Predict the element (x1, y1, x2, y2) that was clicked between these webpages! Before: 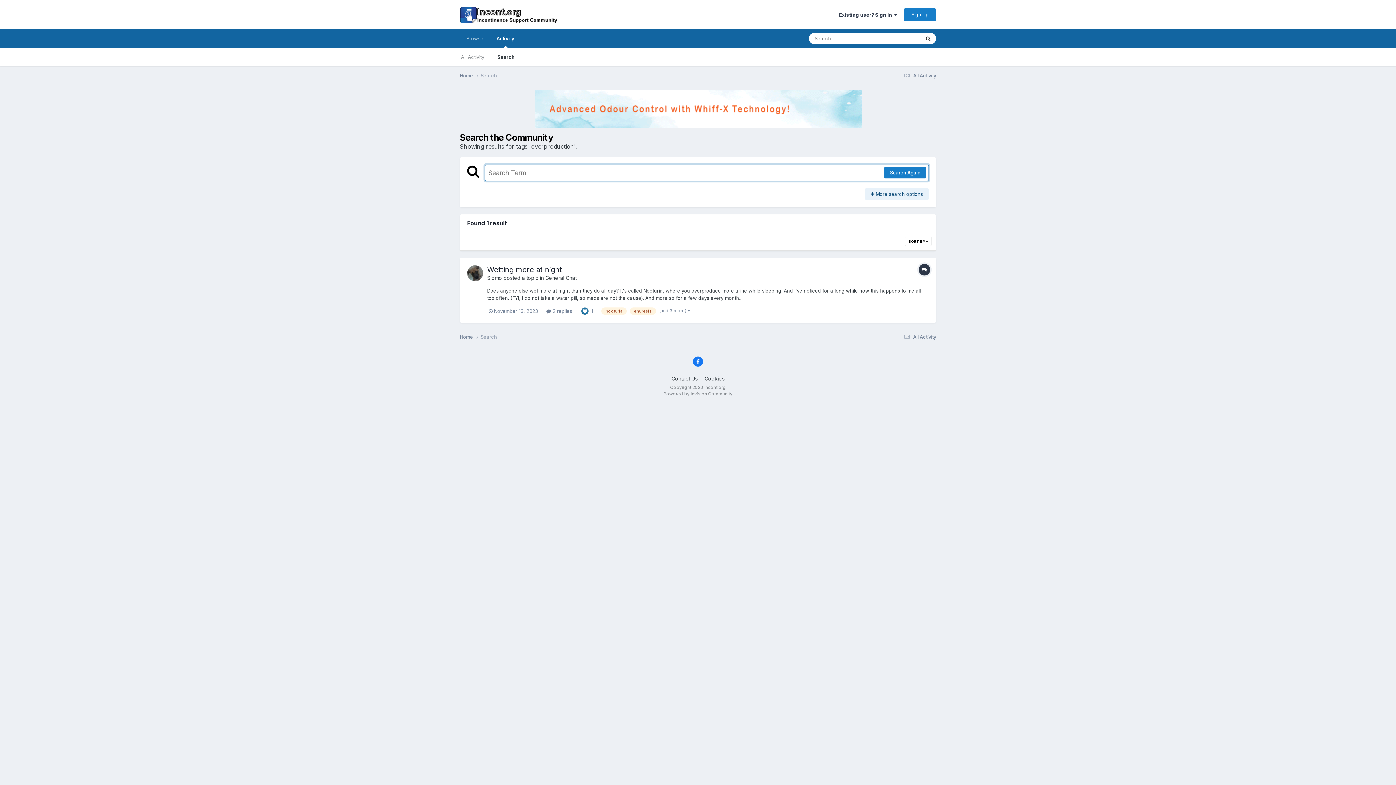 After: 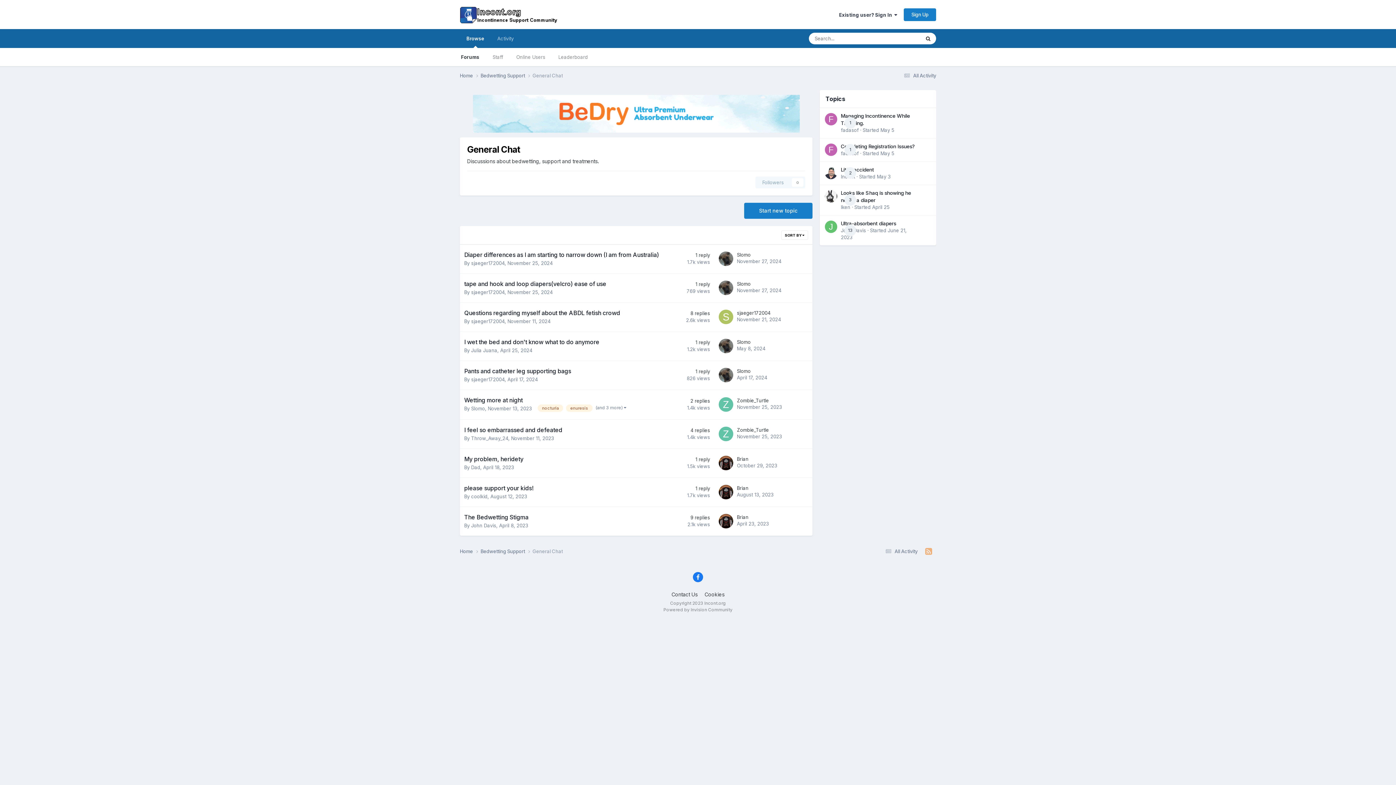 Action: label: General Chat bbox: (545, 274, 576, 281)